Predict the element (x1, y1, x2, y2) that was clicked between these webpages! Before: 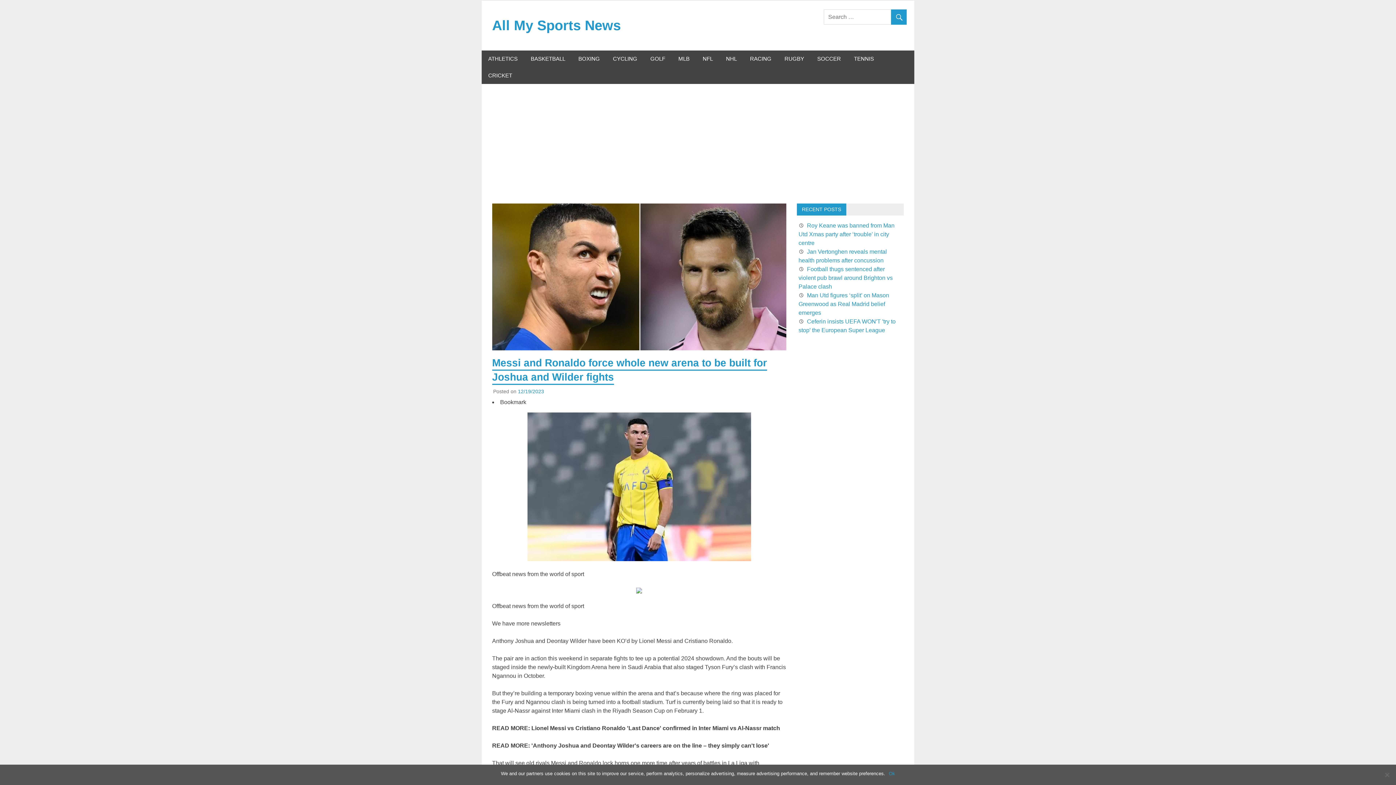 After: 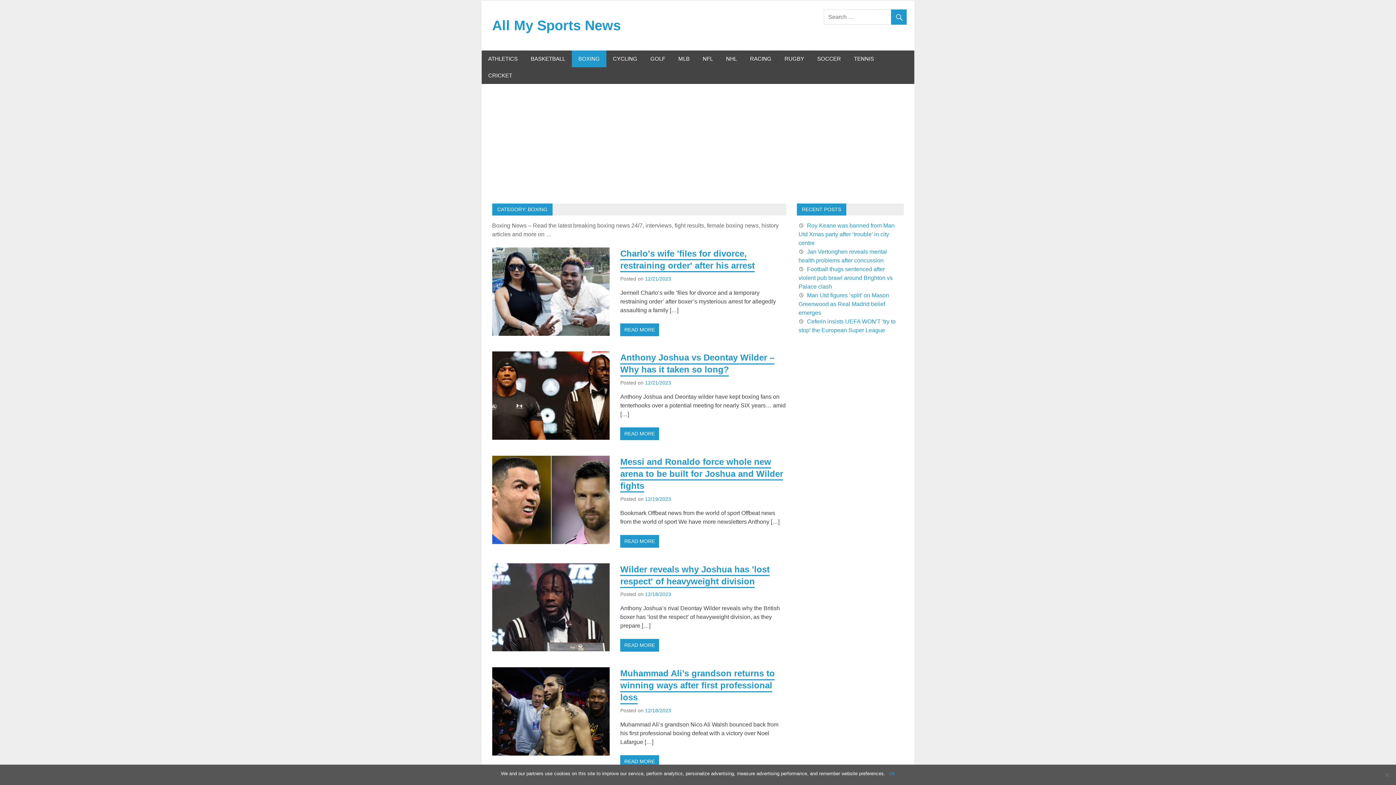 Action: bbox: (572, 50, 606, 67) label: BOXING